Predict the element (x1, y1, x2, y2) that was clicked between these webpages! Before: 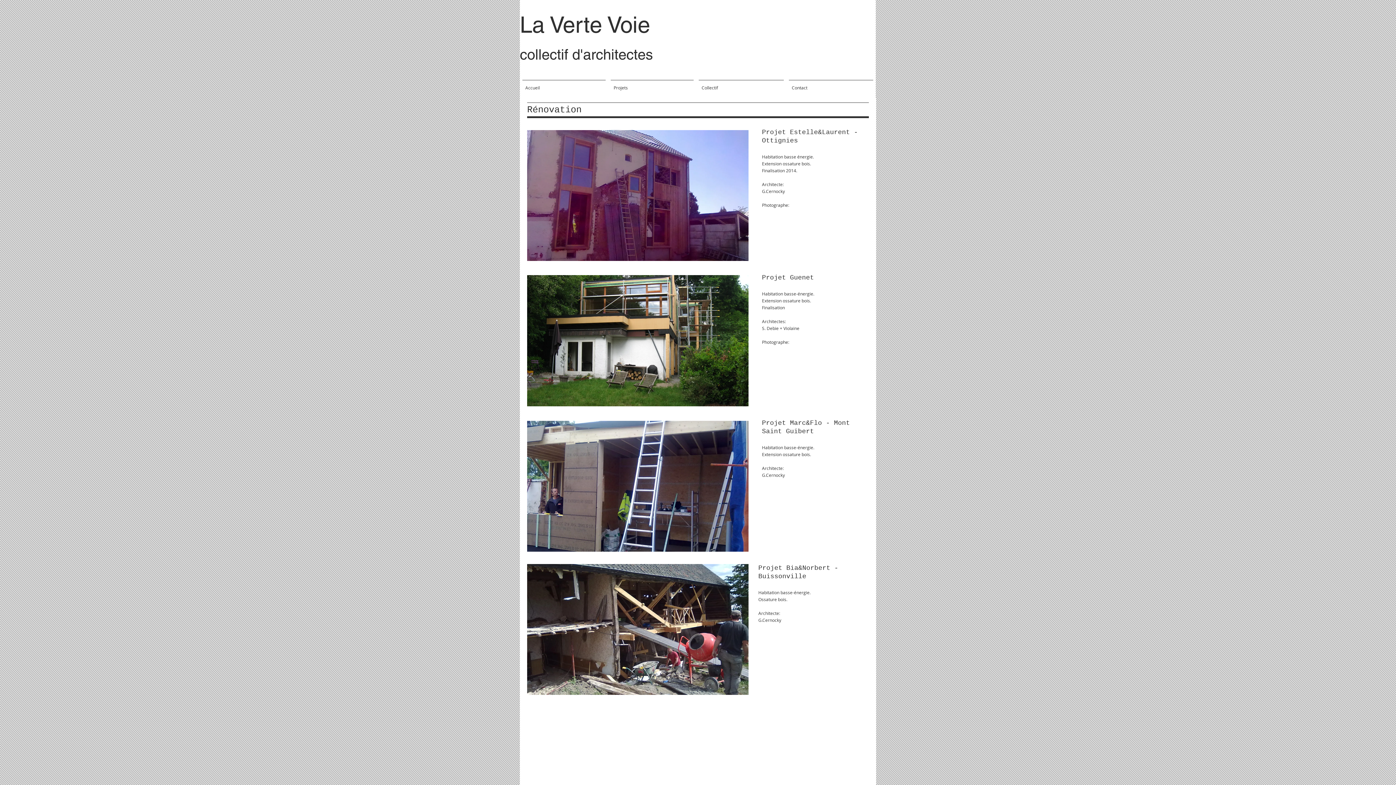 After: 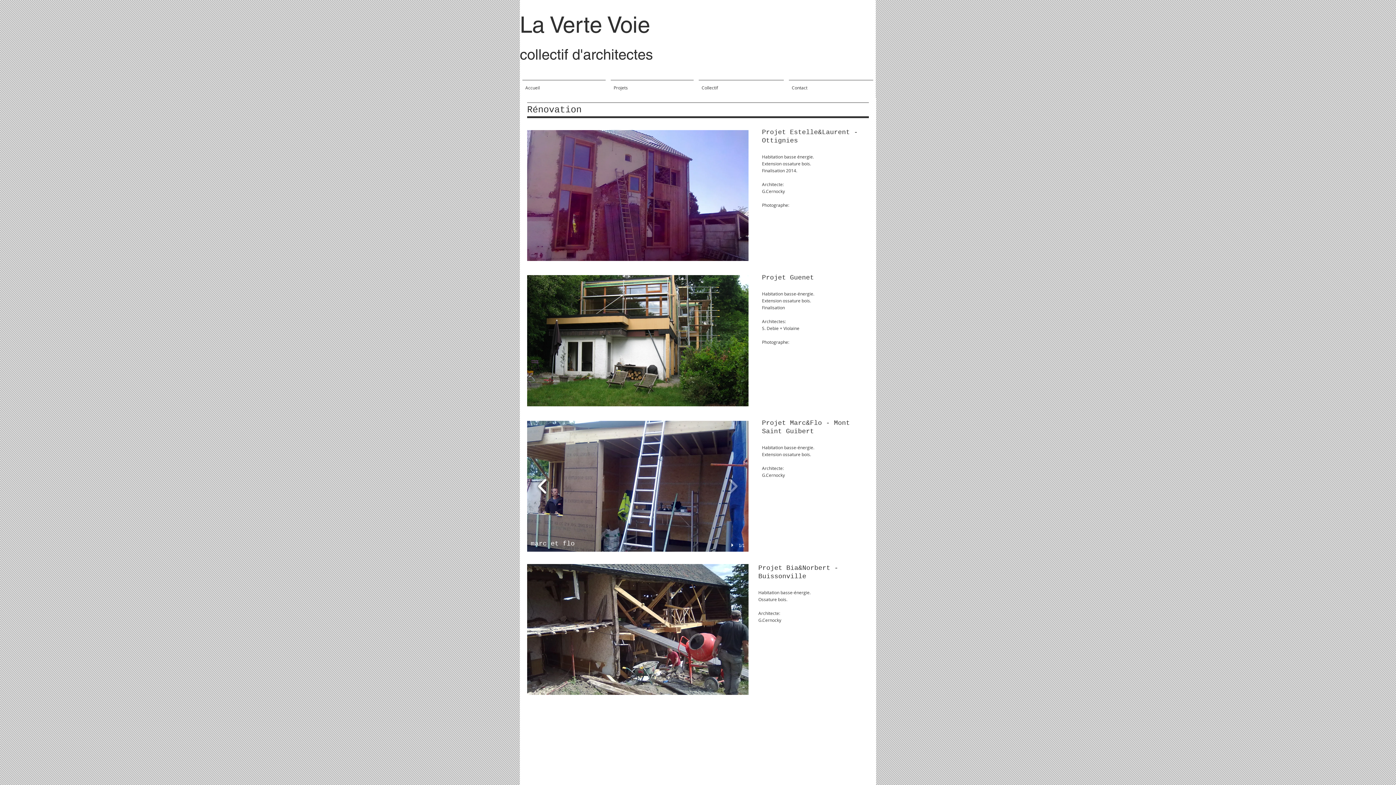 Action: bbox: (534, 473, 550, 499)